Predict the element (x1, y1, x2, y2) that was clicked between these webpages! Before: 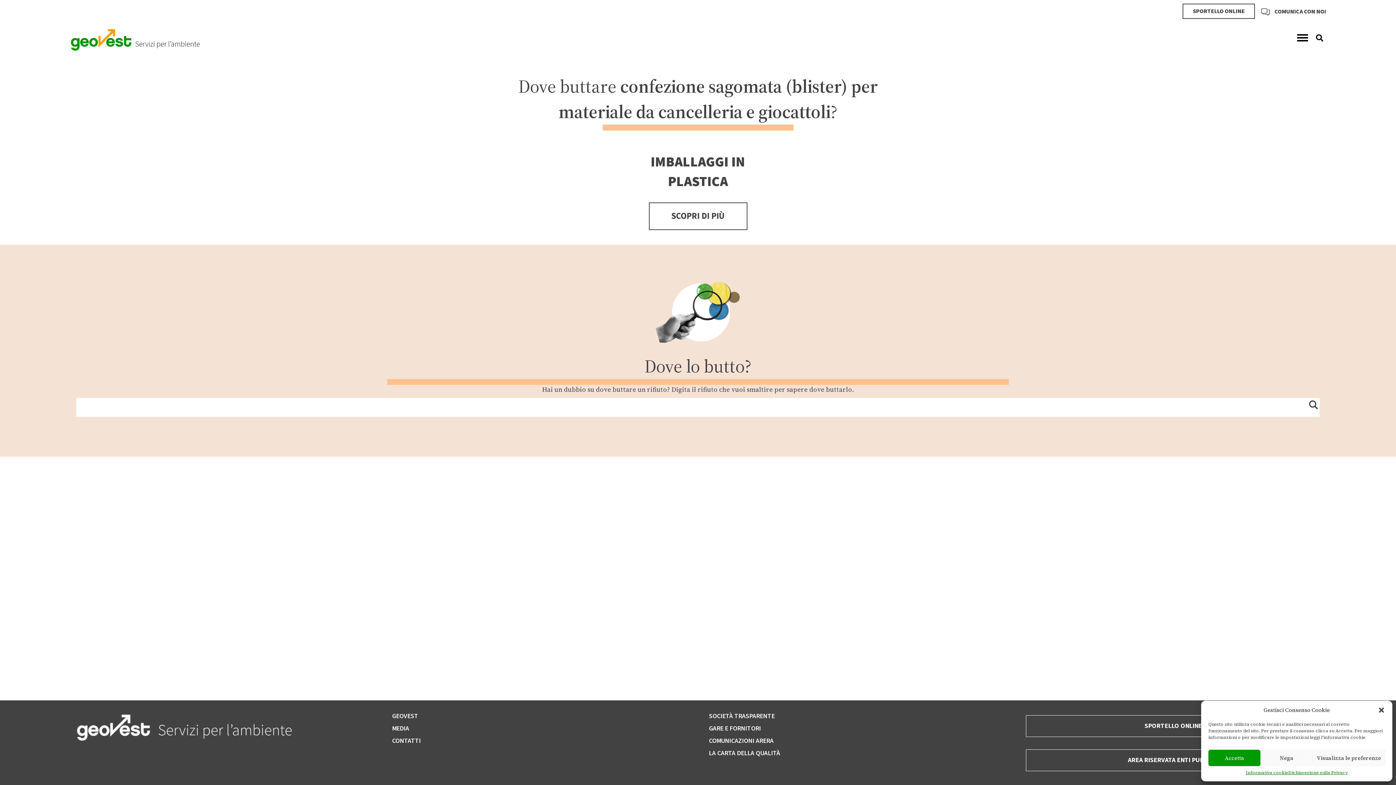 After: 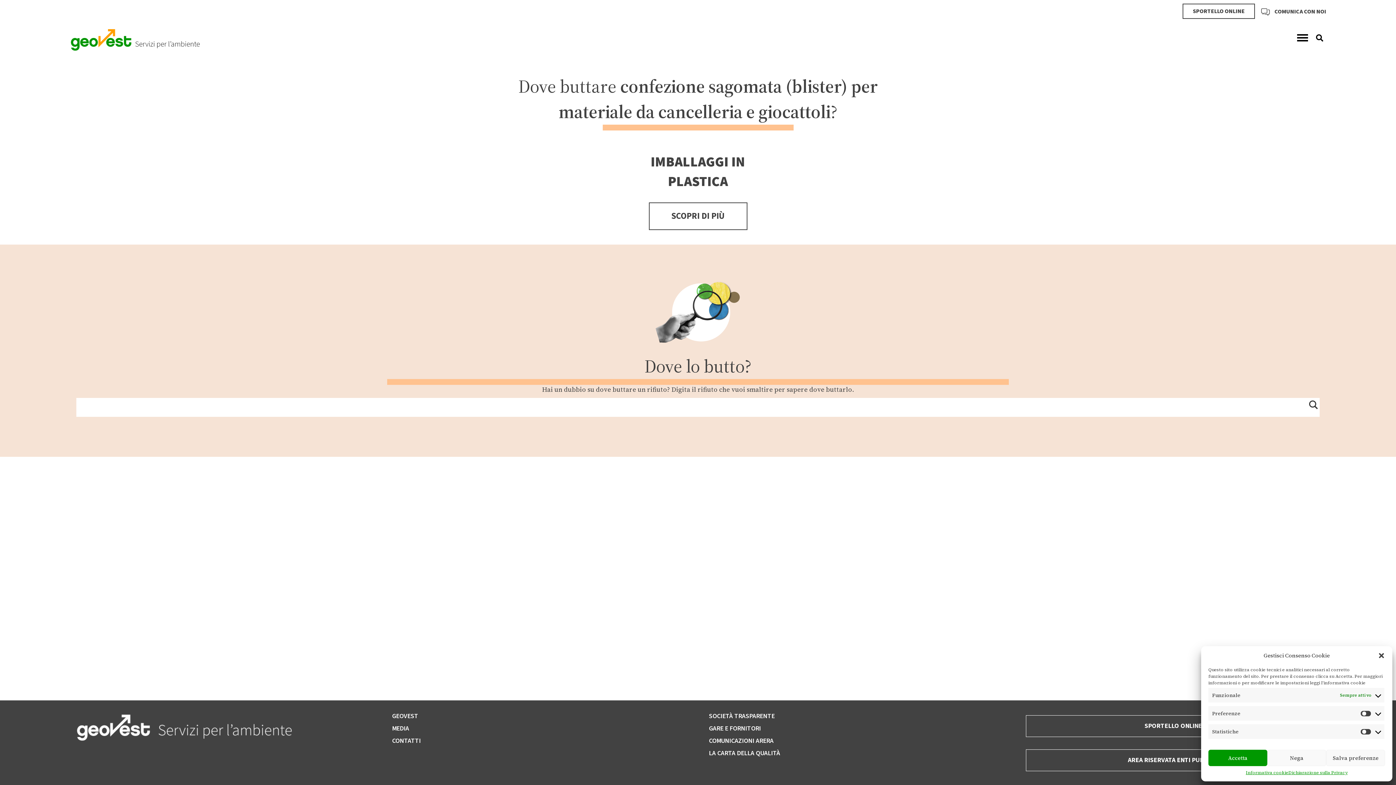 Action: label: Visualizza le preferenze bbox: (1313, 750, 1385, 766)